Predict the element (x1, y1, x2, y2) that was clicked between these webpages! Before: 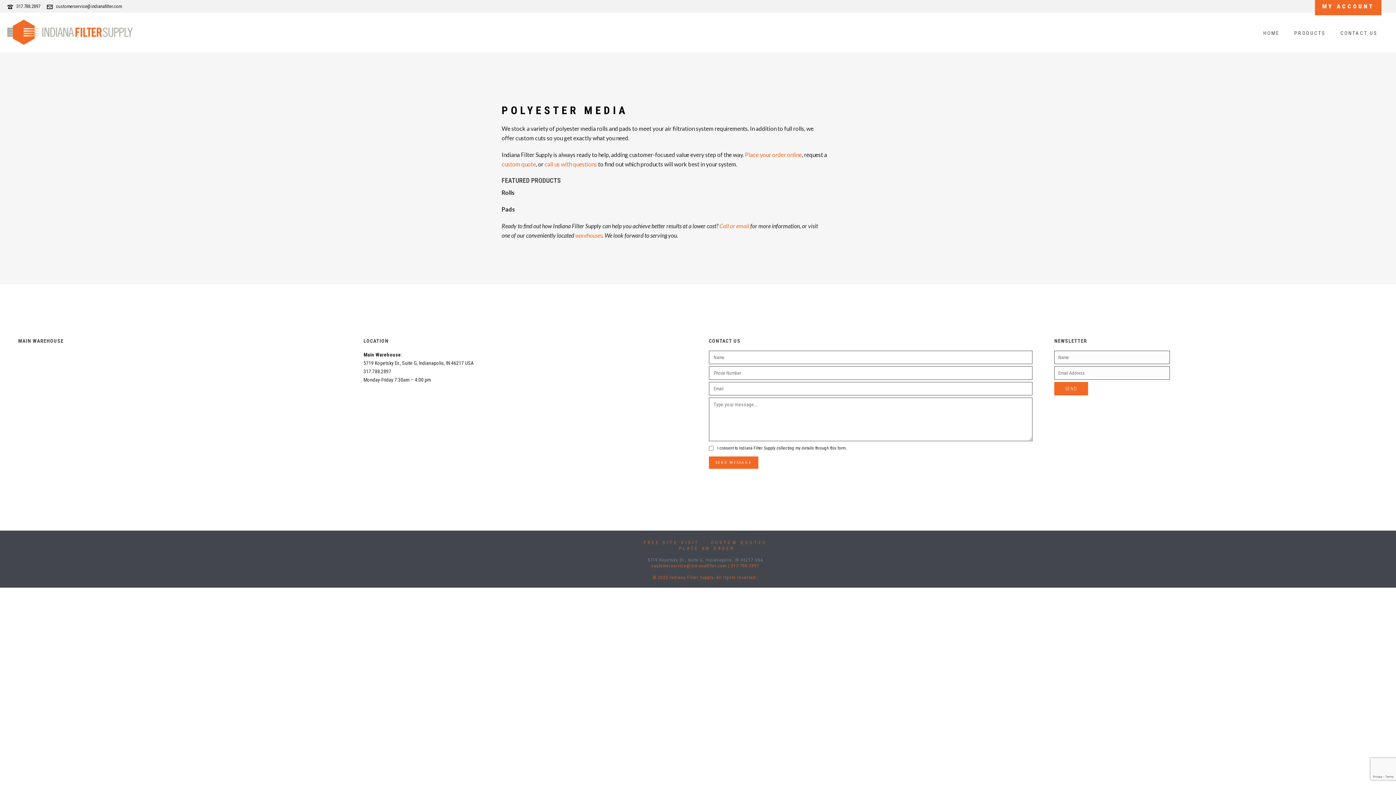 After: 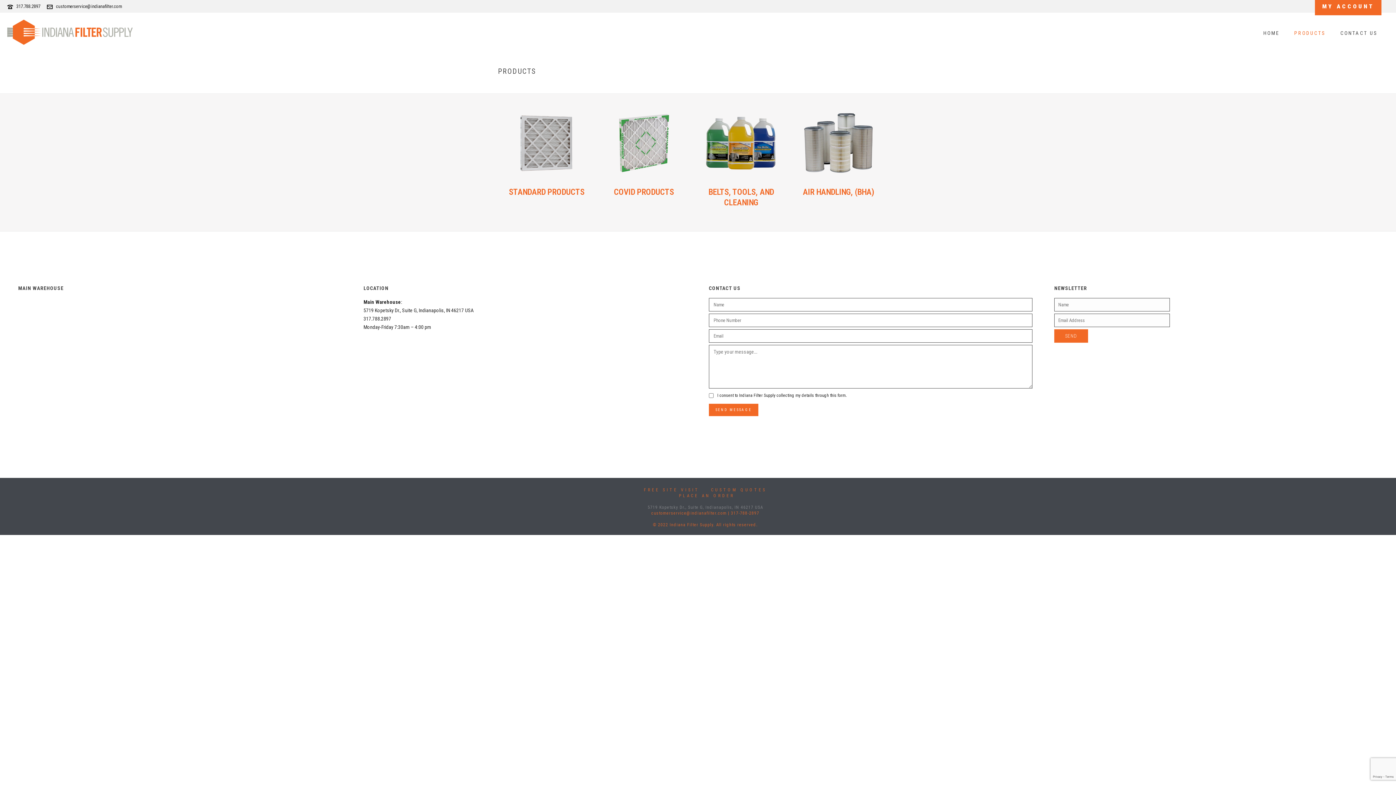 Action: label: PRODUCTS bbox: (1287, 12, 1333, 52)